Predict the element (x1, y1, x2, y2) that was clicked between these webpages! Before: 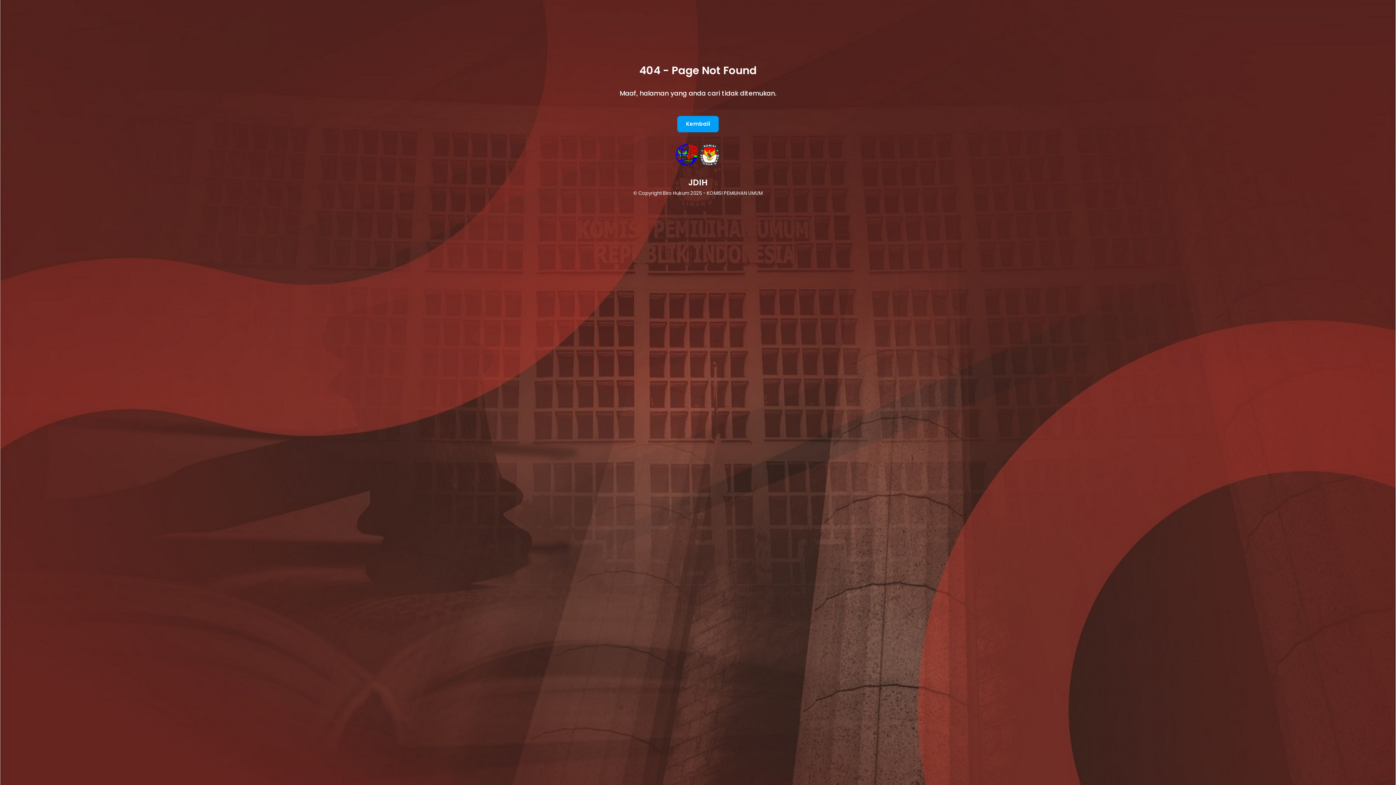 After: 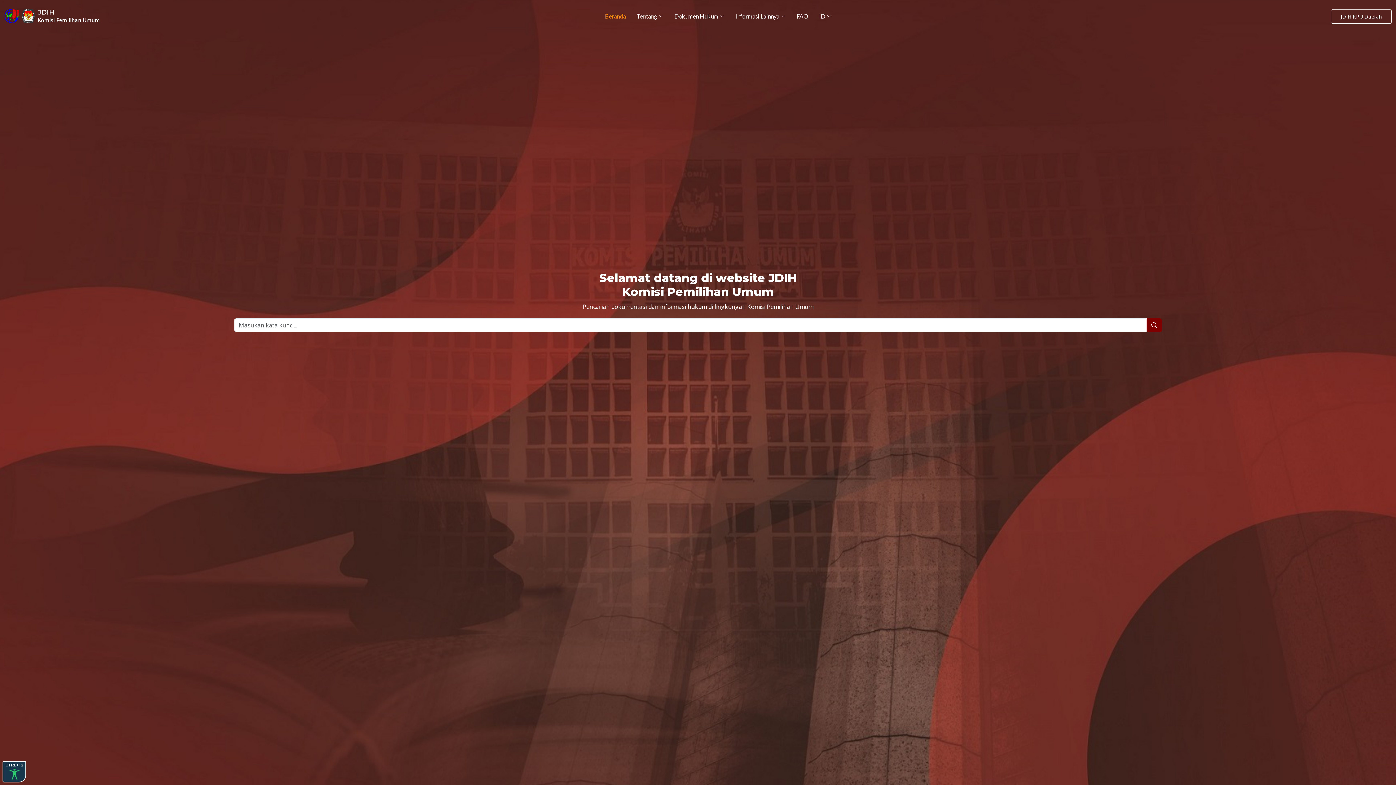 Action: bbox: (677, 115, 718, 132) label: Kembali